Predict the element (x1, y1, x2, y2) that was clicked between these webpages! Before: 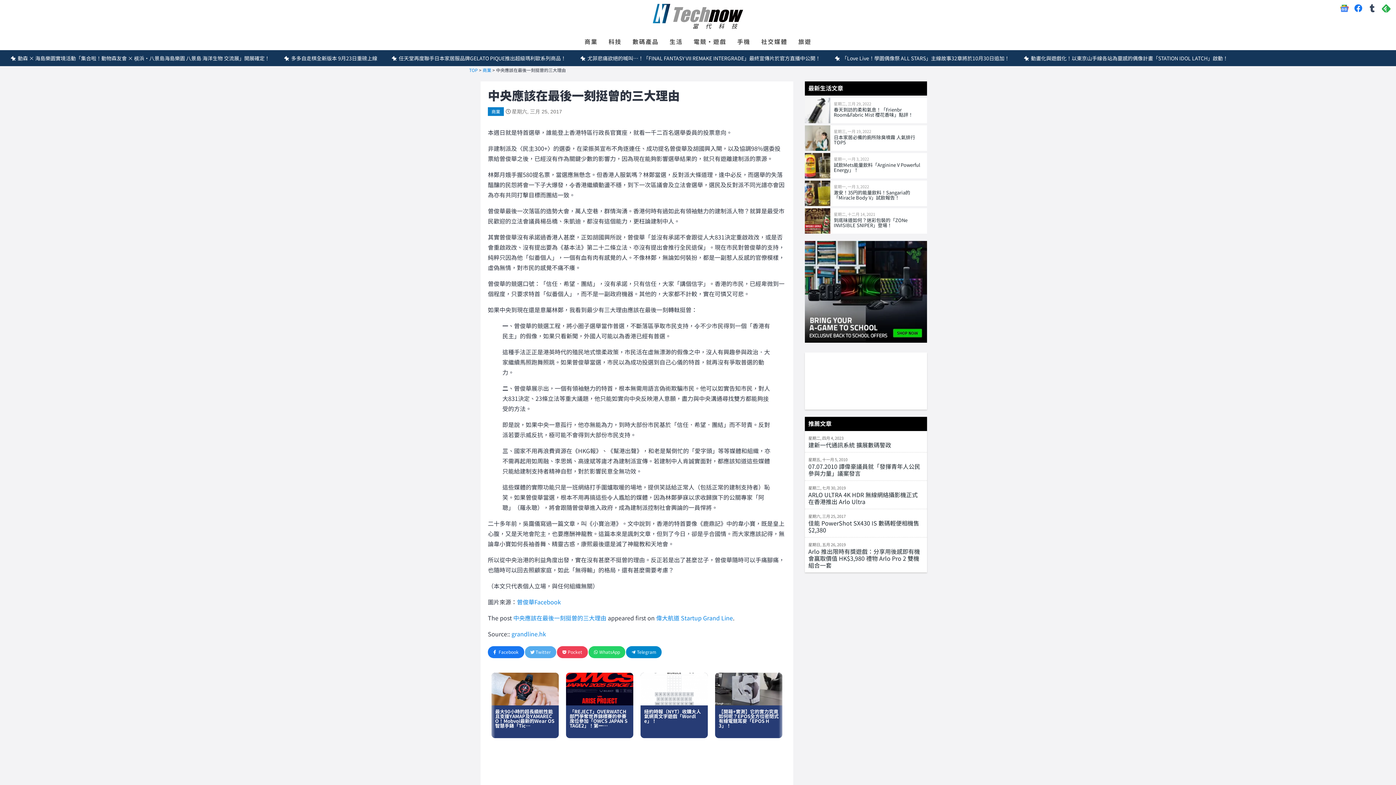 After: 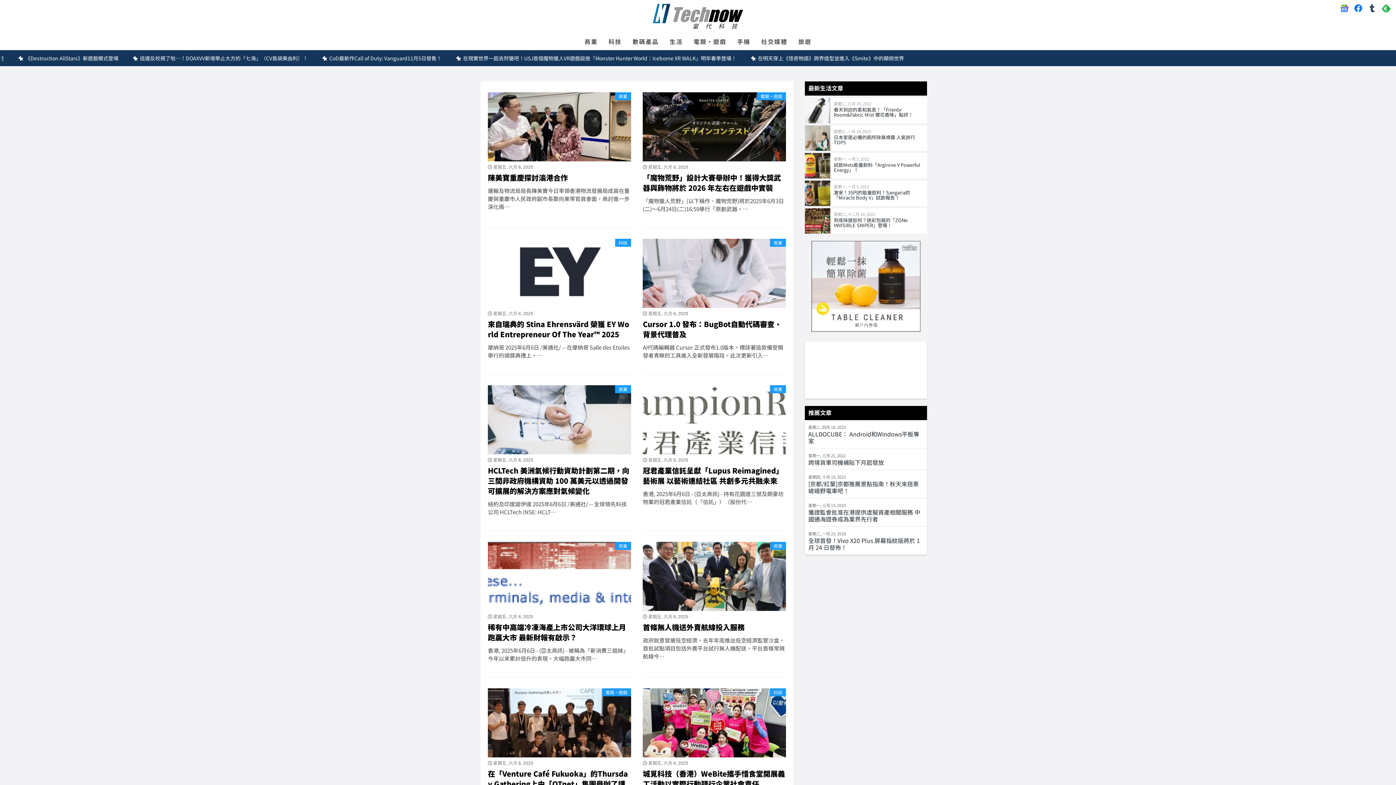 Action: label: TechNow 當代科技 bbox: (652, 3, 743, 32)